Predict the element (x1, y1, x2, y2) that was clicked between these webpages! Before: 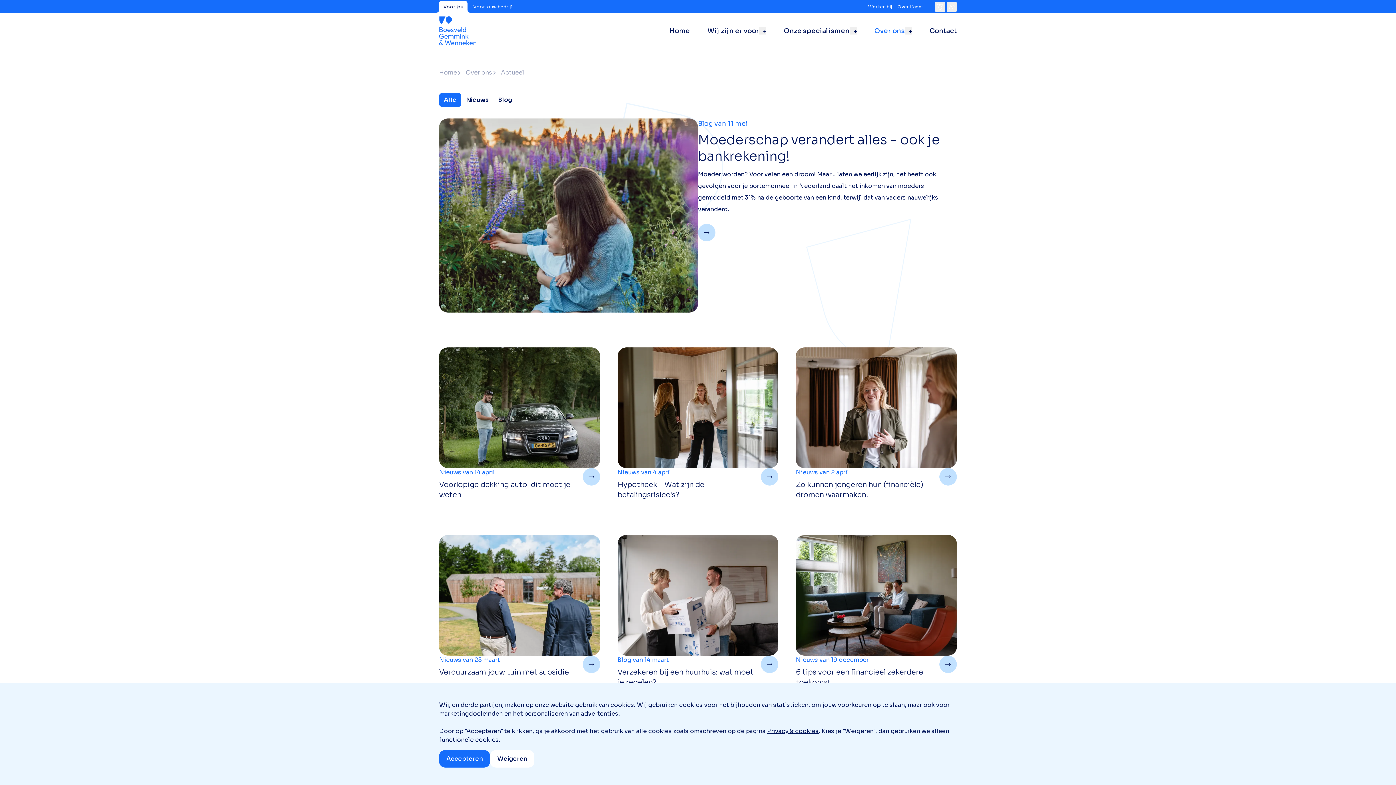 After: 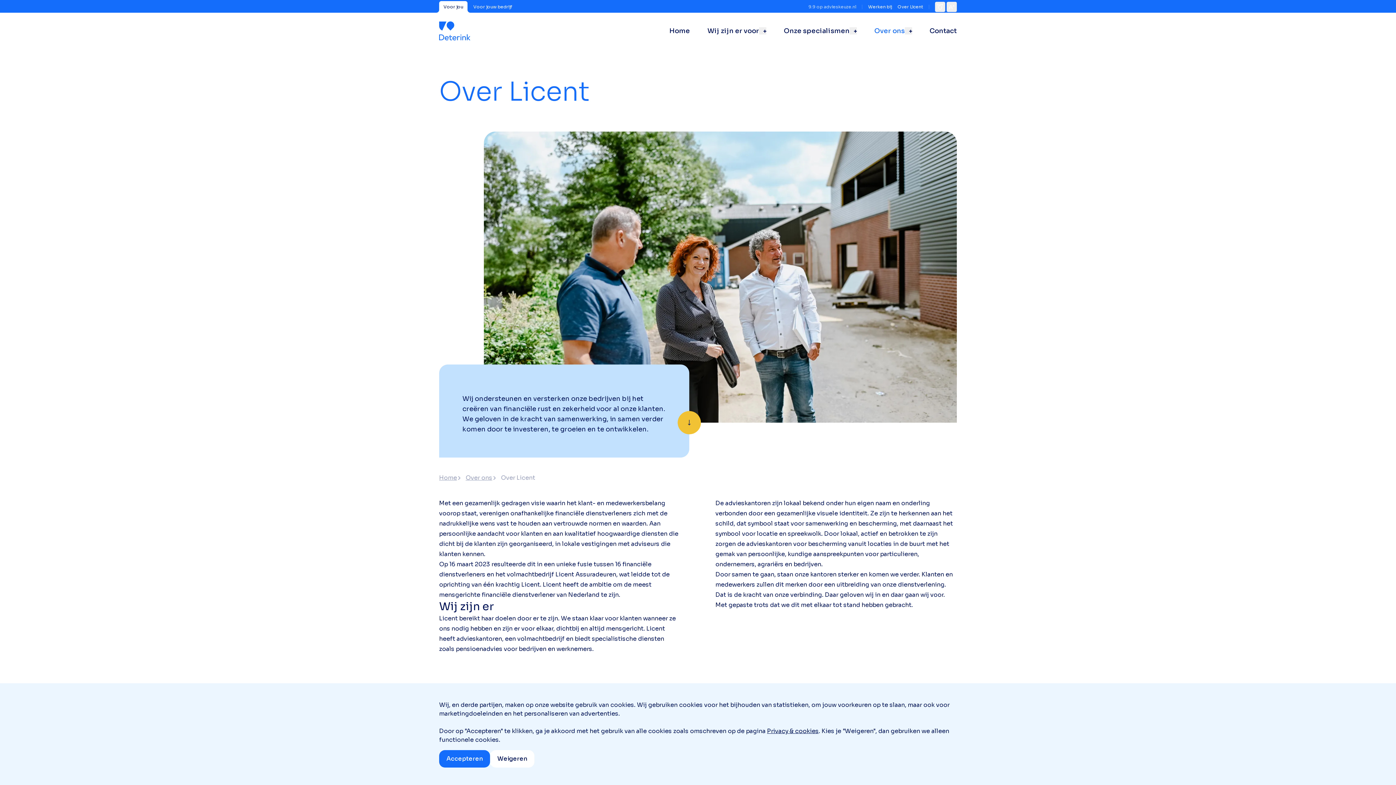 Action: bbox: (897, 4, 923, 9) label: Over Licent